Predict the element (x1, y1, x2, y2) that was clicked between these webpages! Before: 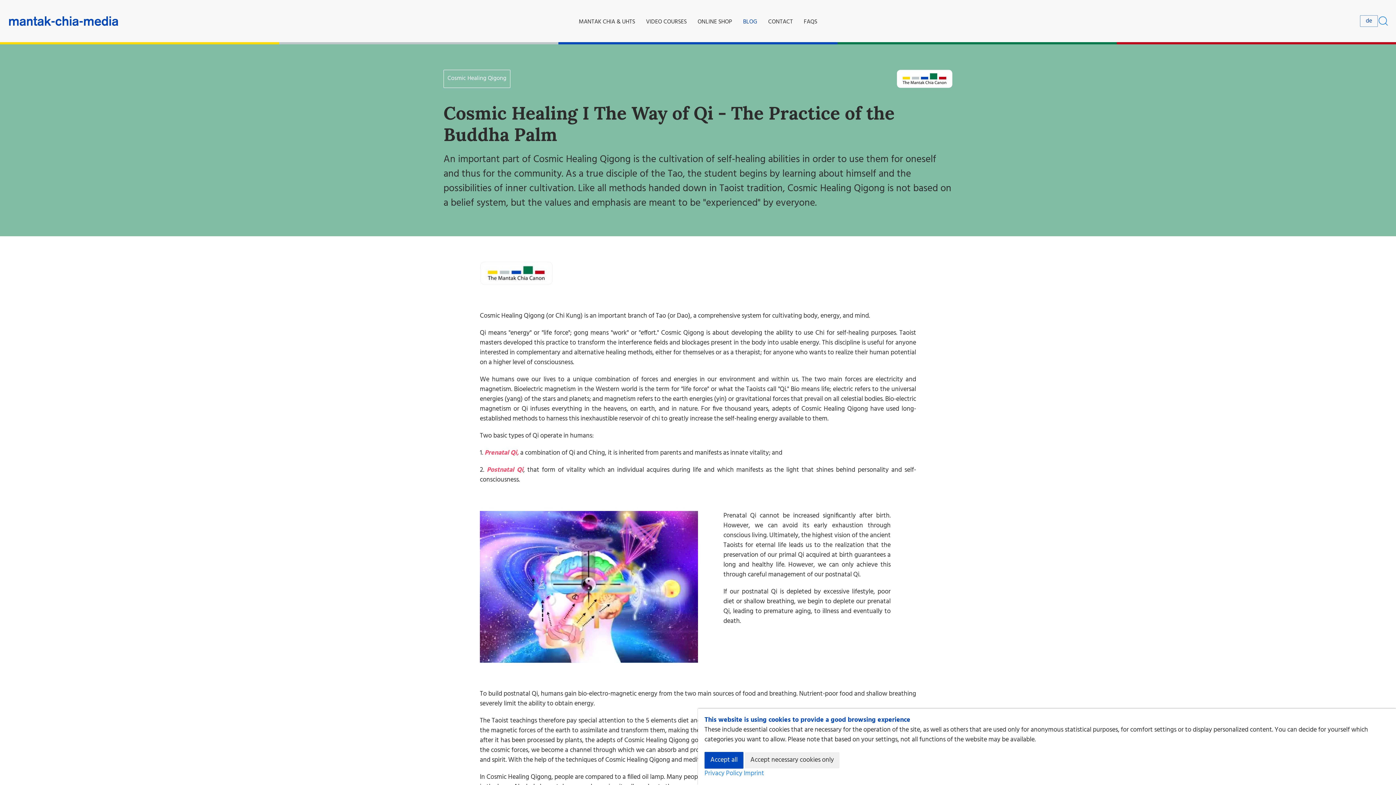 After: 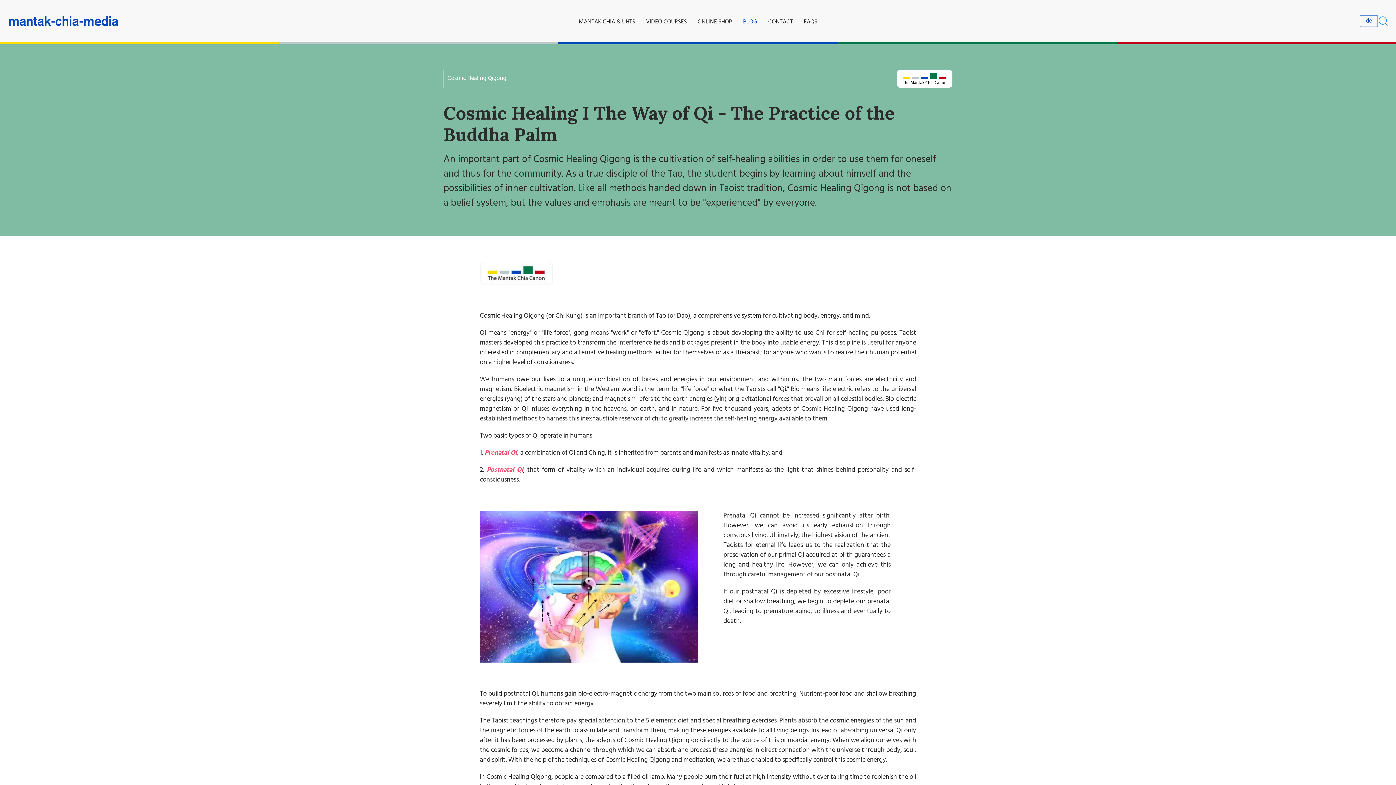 Action: label: Accept all bbox: (704, 752, 743, 769)